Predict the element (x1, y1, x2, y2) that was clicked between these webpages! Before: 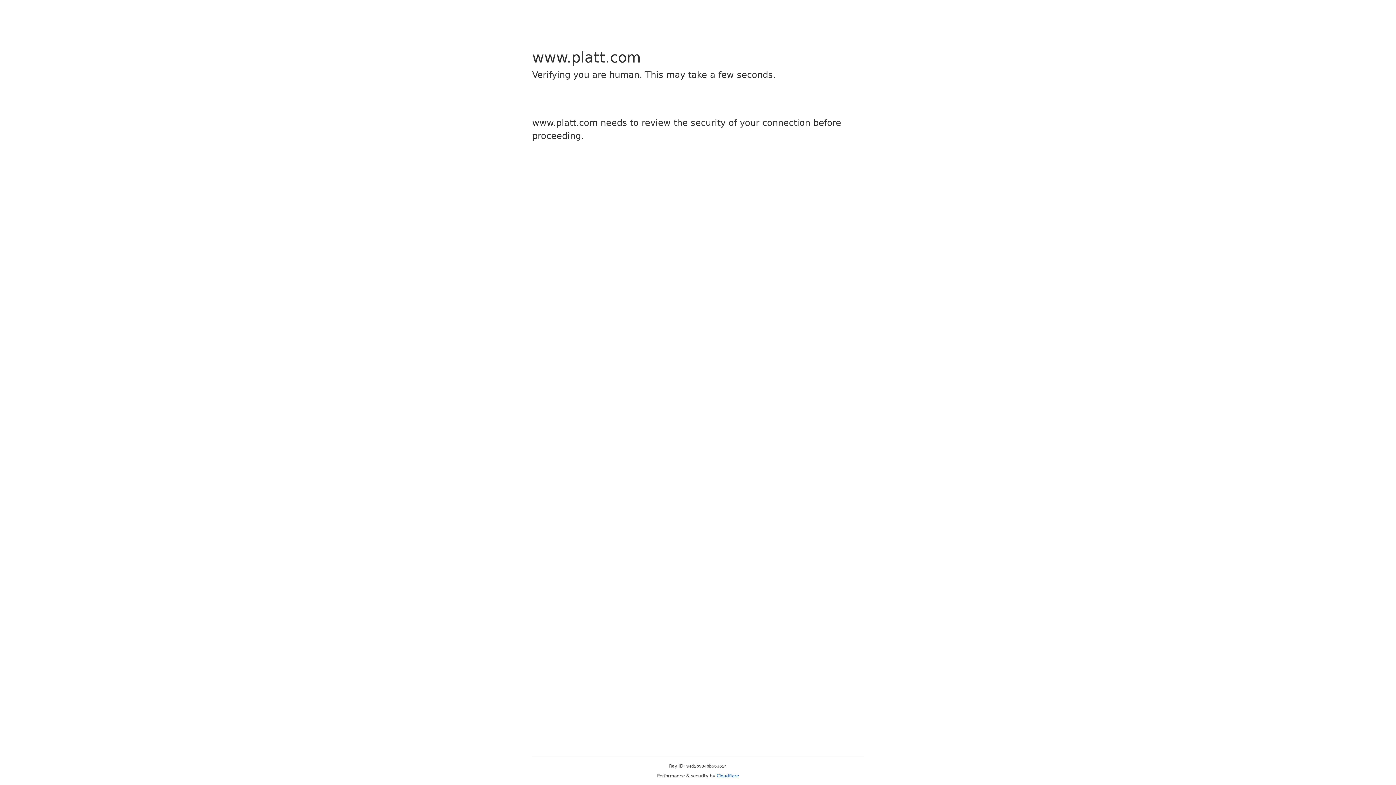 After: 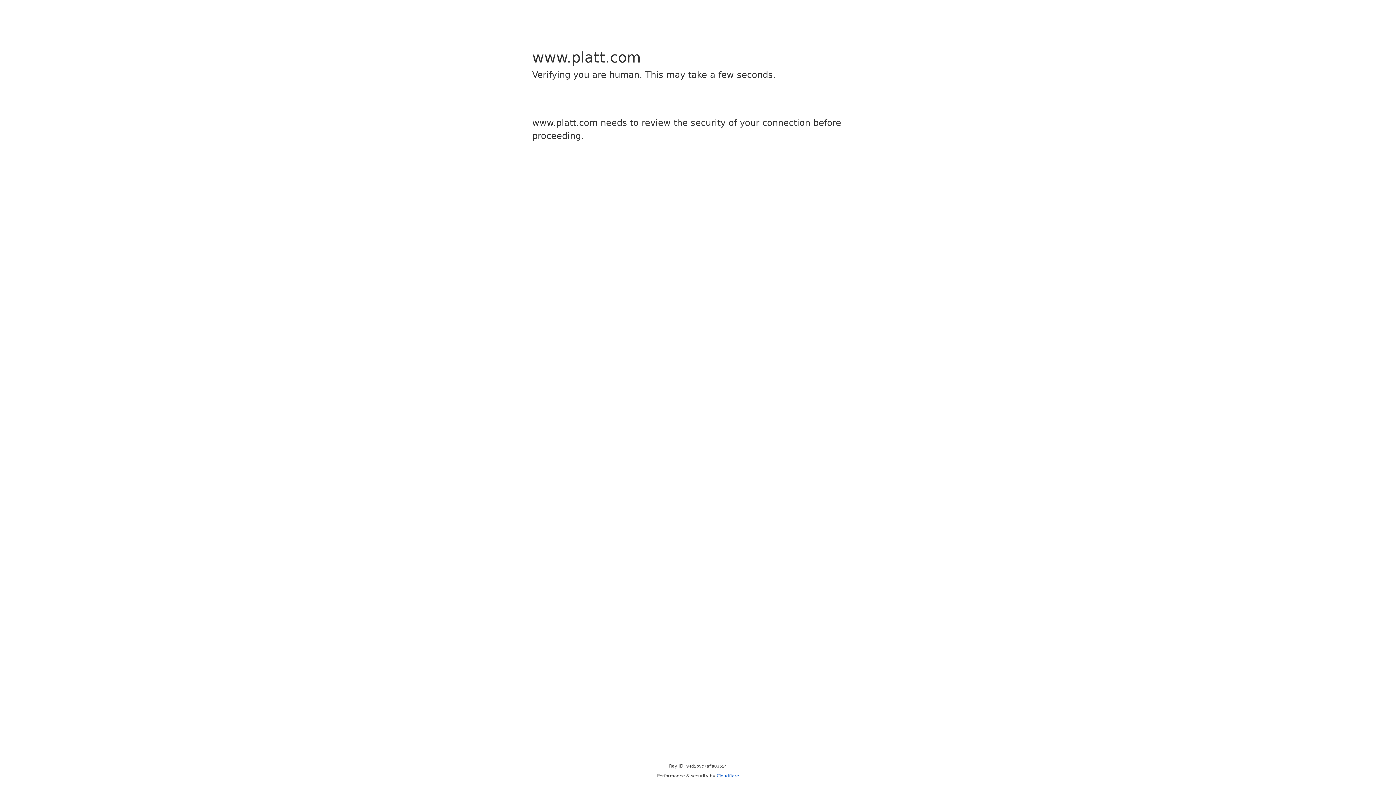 Action: bbox: (716, 773, 739, 778) label: Cloudflare